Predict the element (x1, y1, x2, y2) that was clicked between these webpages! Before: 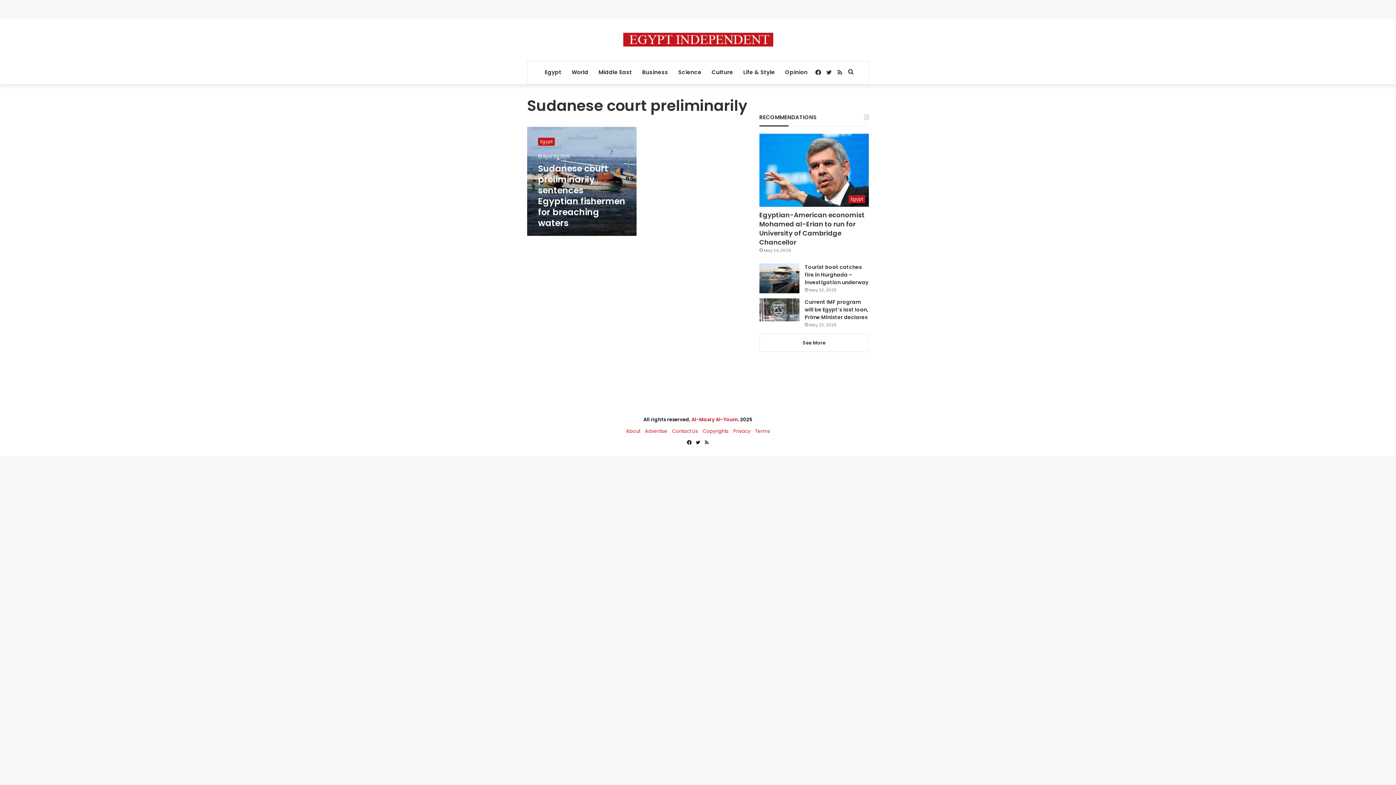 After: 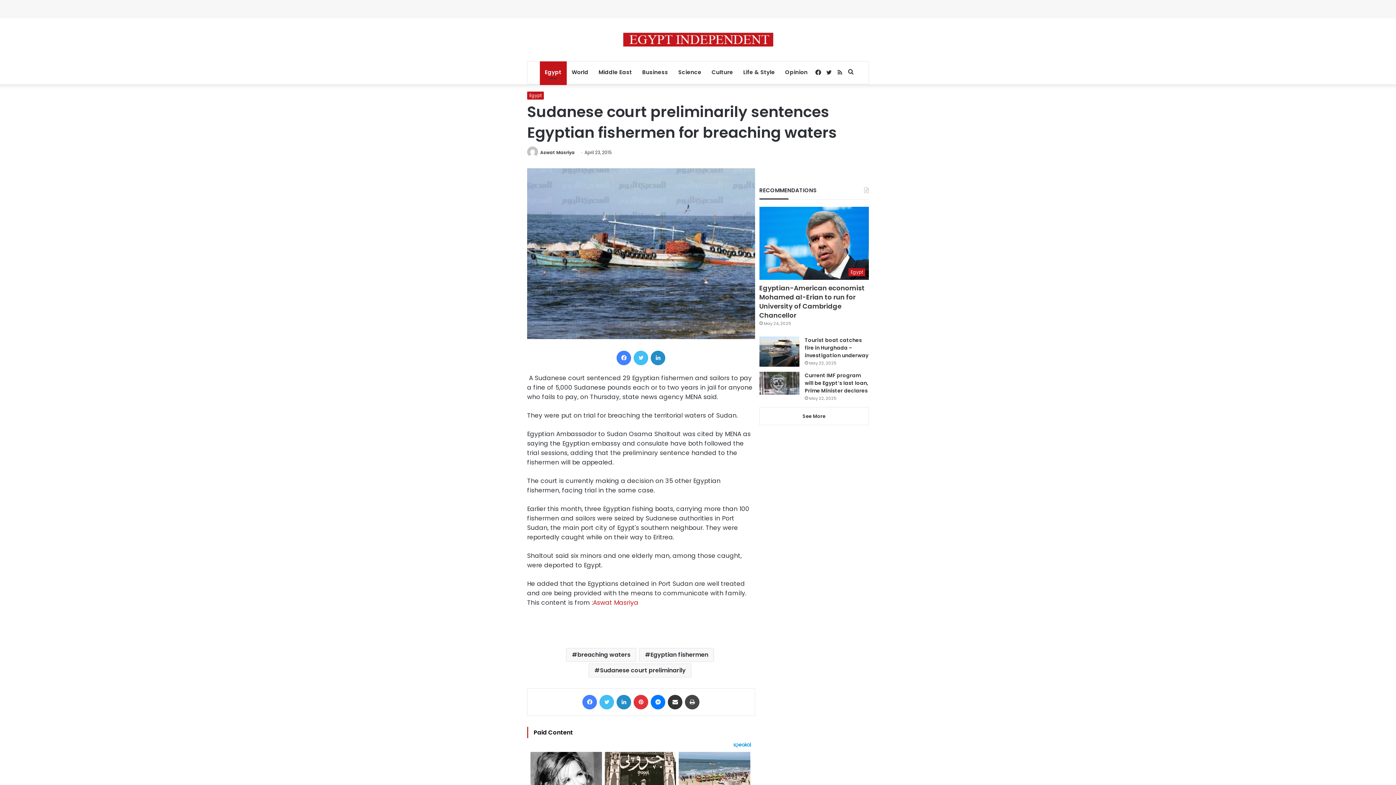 Action: label: Sudanese court preliminarily sentences Egyptian fishermen for breaching waters bbox: (538, 162, 625, 229)